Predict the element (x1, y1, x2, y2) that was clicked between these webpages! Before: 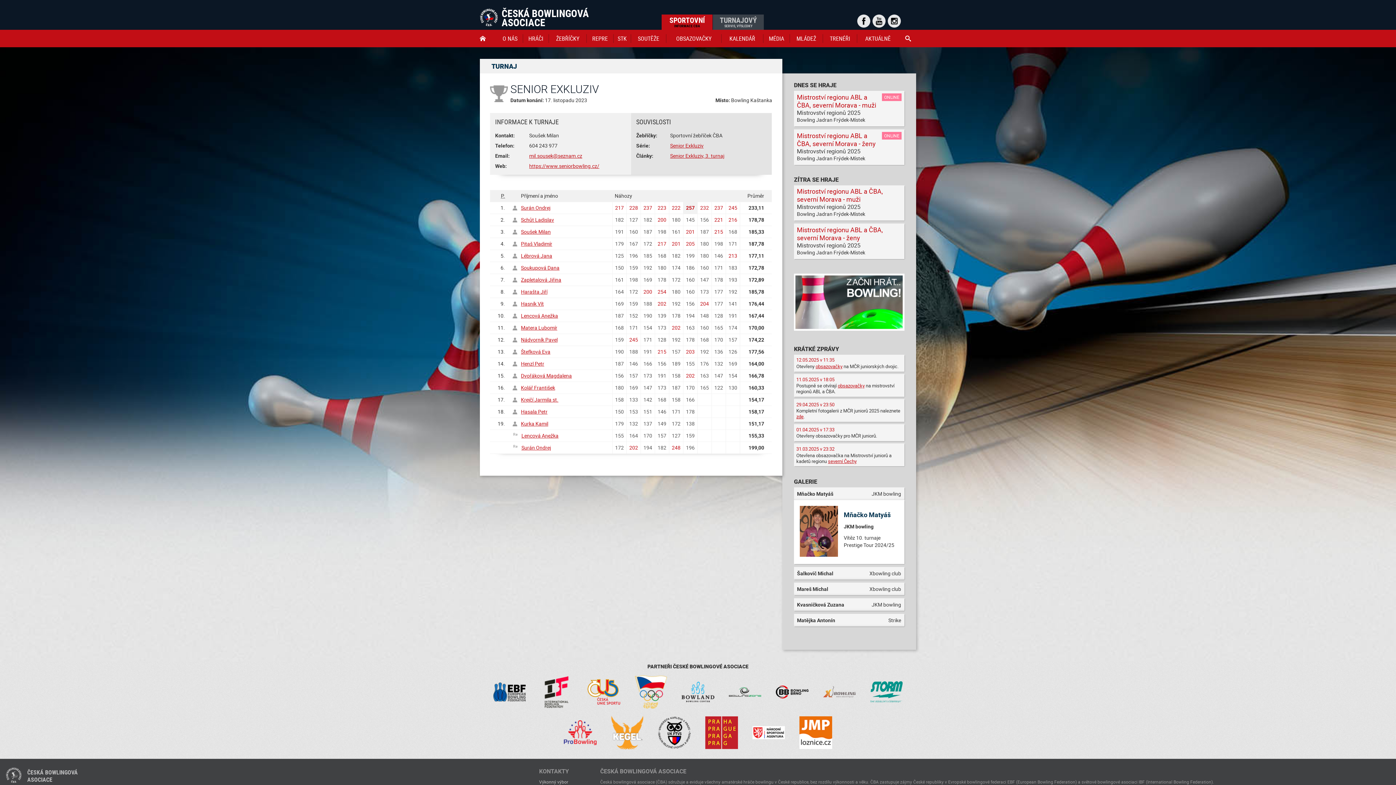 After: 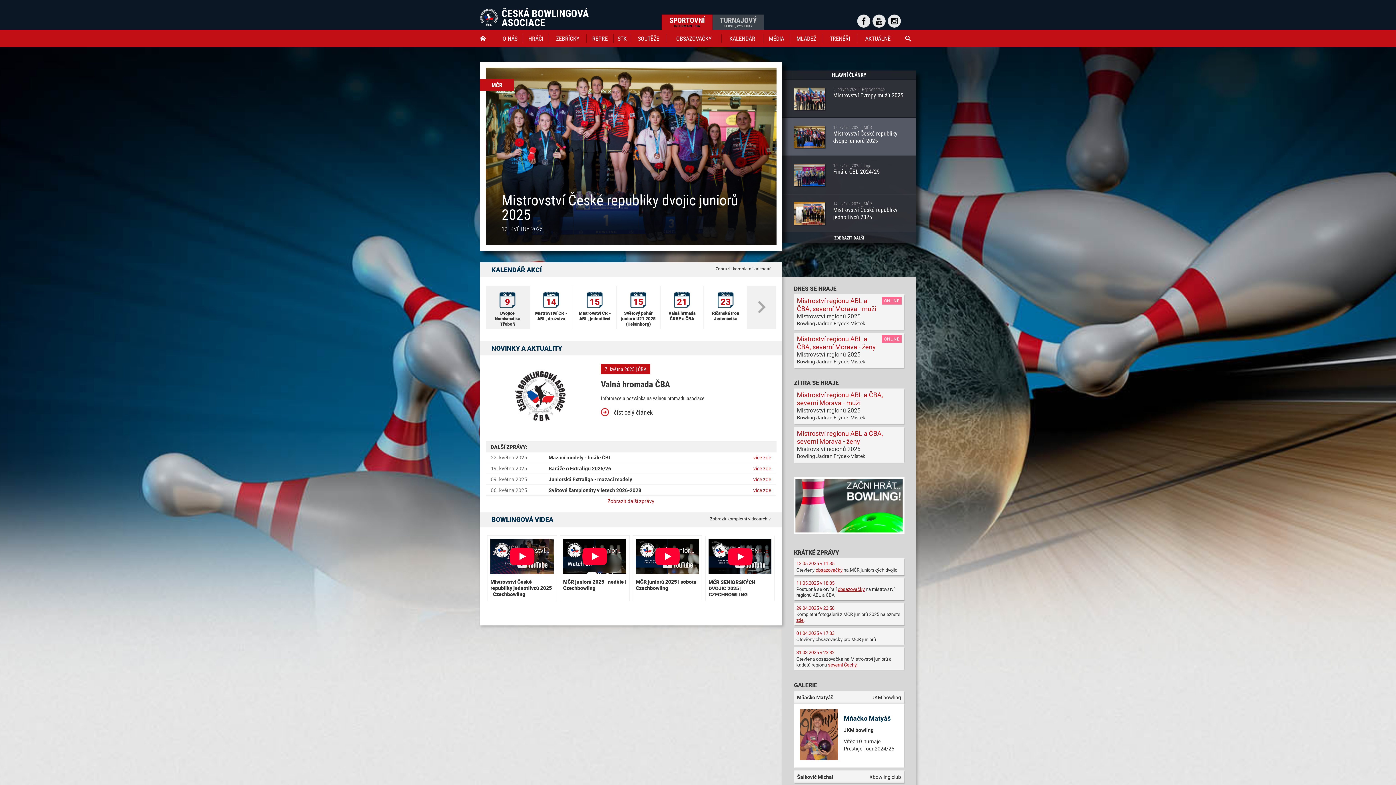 Action: label:  ČESKÁ BOWLINGOVÁ
ASOCIACE bbox: (480, 8, 589, 26)